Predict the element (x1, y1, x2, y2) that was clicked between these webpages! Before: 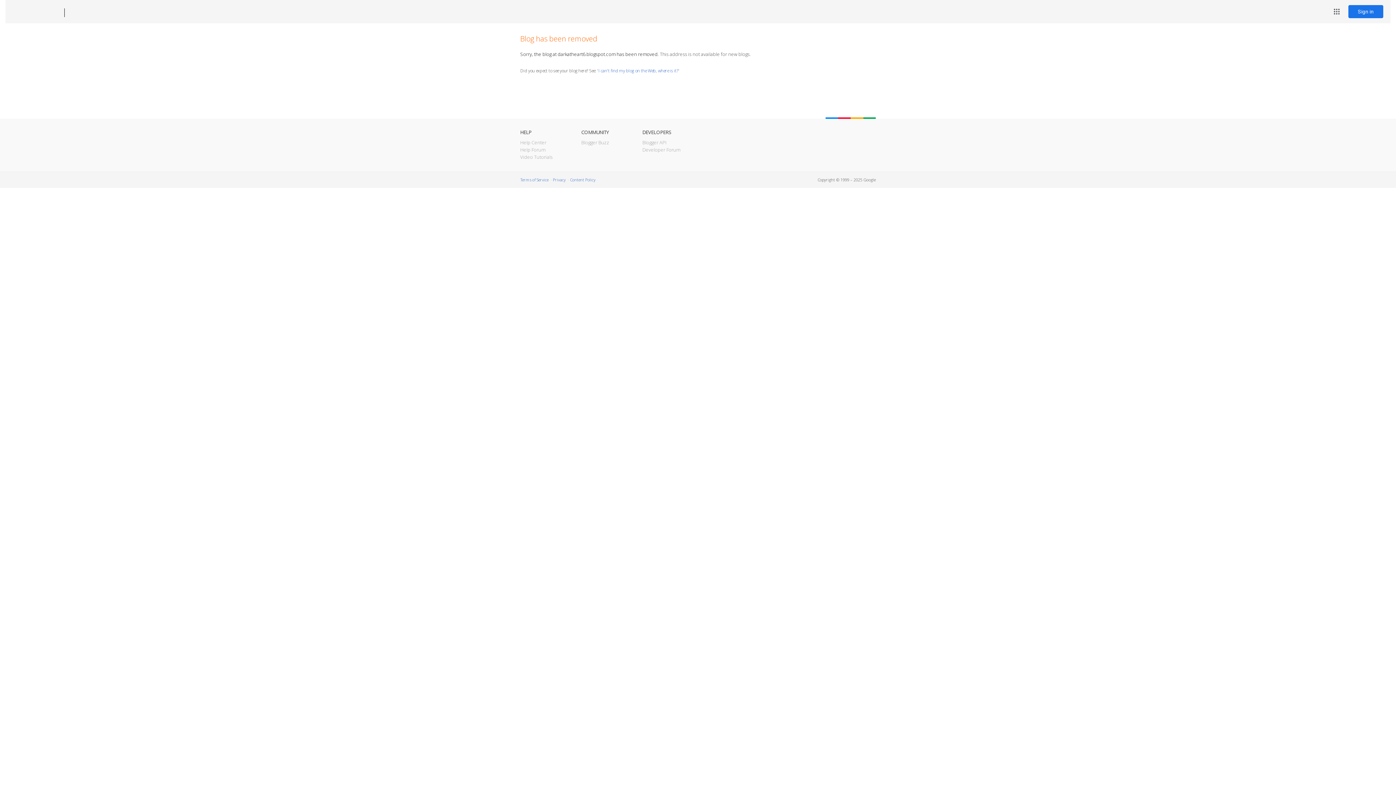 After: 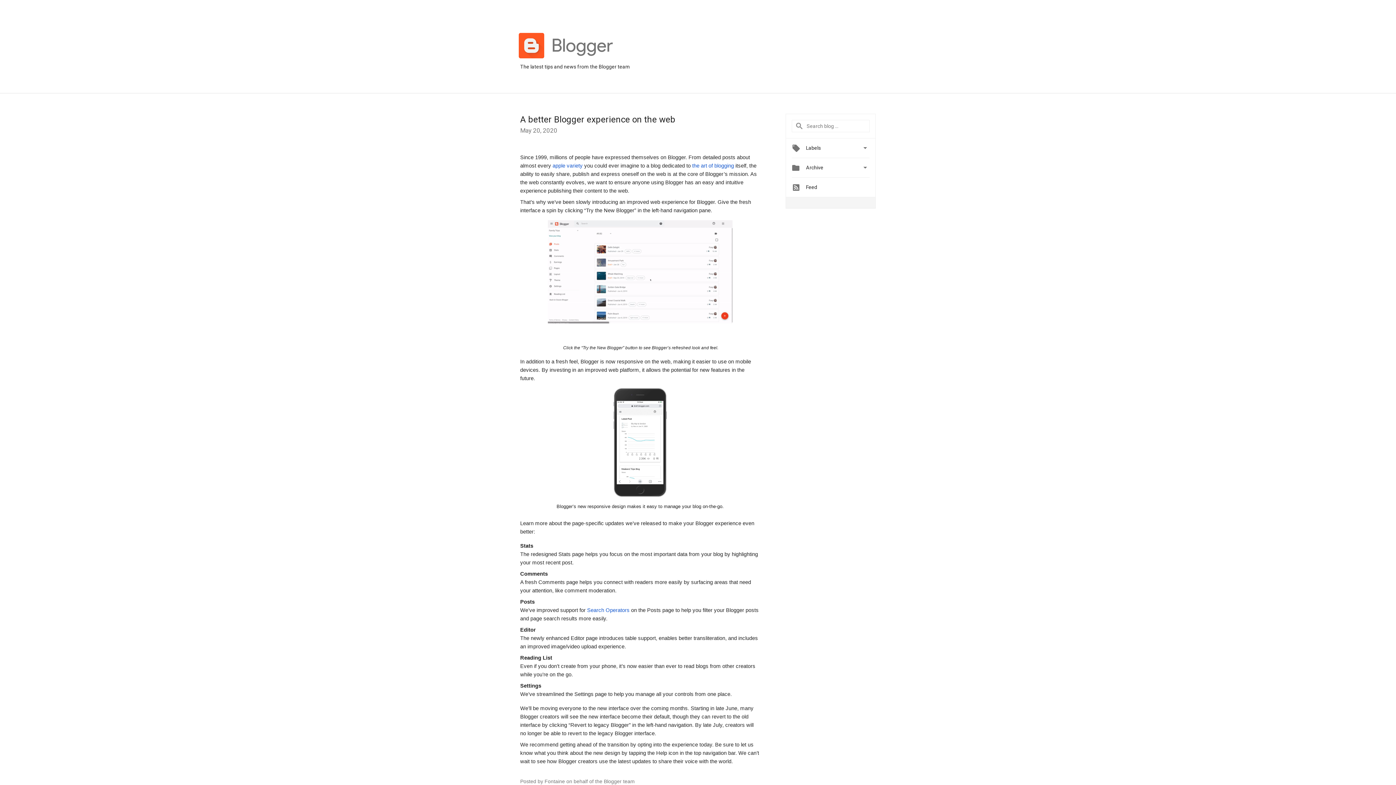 Action: label: Blogger Buzz bbox: (581, 139, 609, 145)